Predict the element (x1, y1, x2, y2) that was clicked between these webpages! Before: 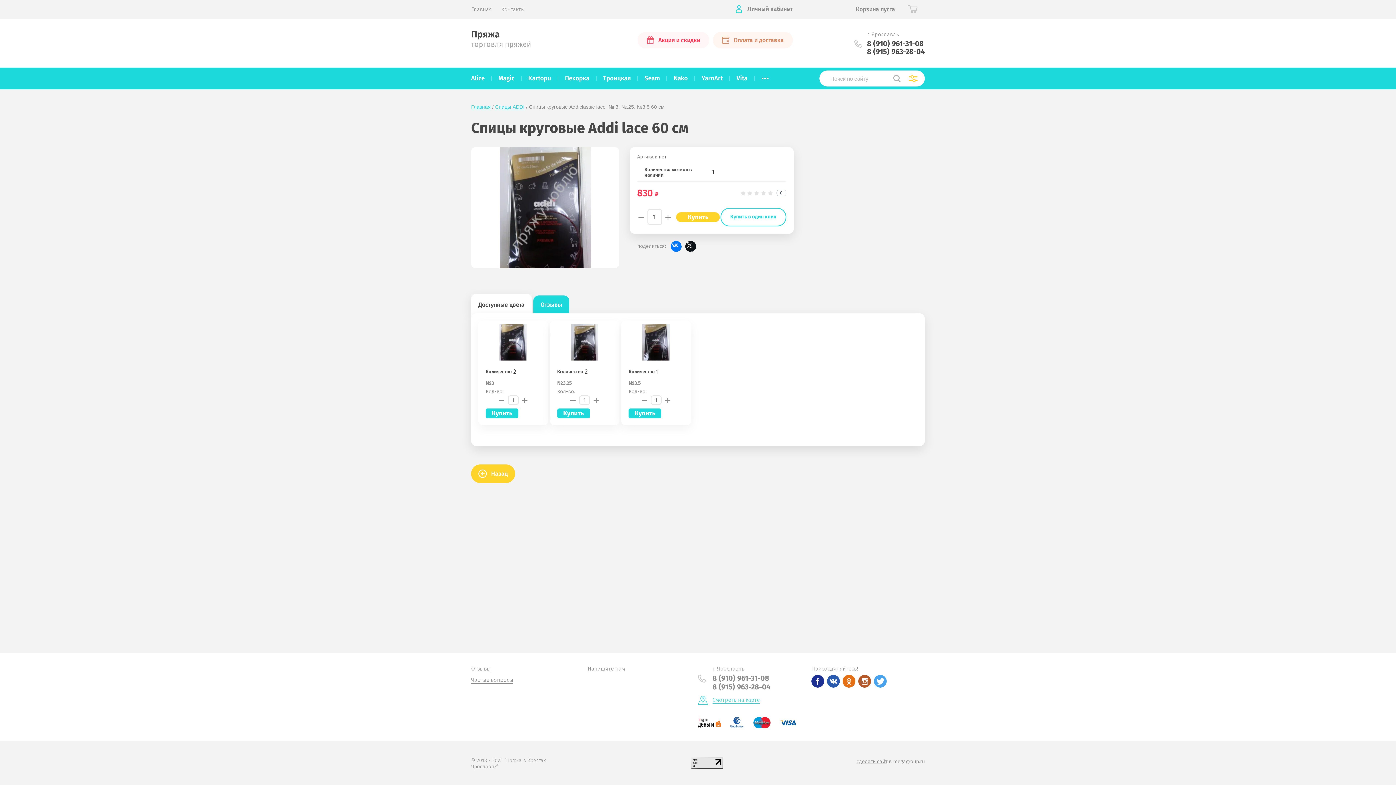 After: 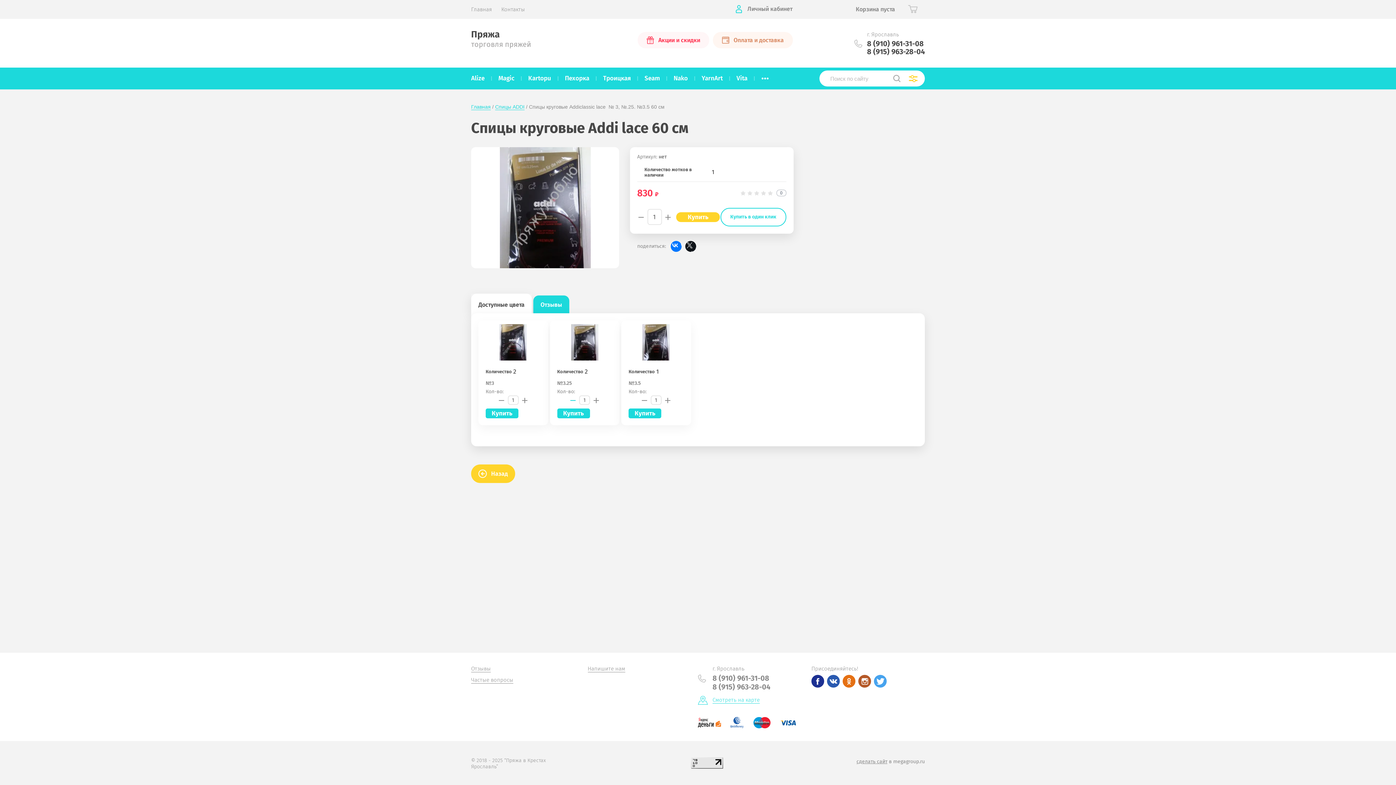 Action: bbox: (569, 394, 577, 405) label: −